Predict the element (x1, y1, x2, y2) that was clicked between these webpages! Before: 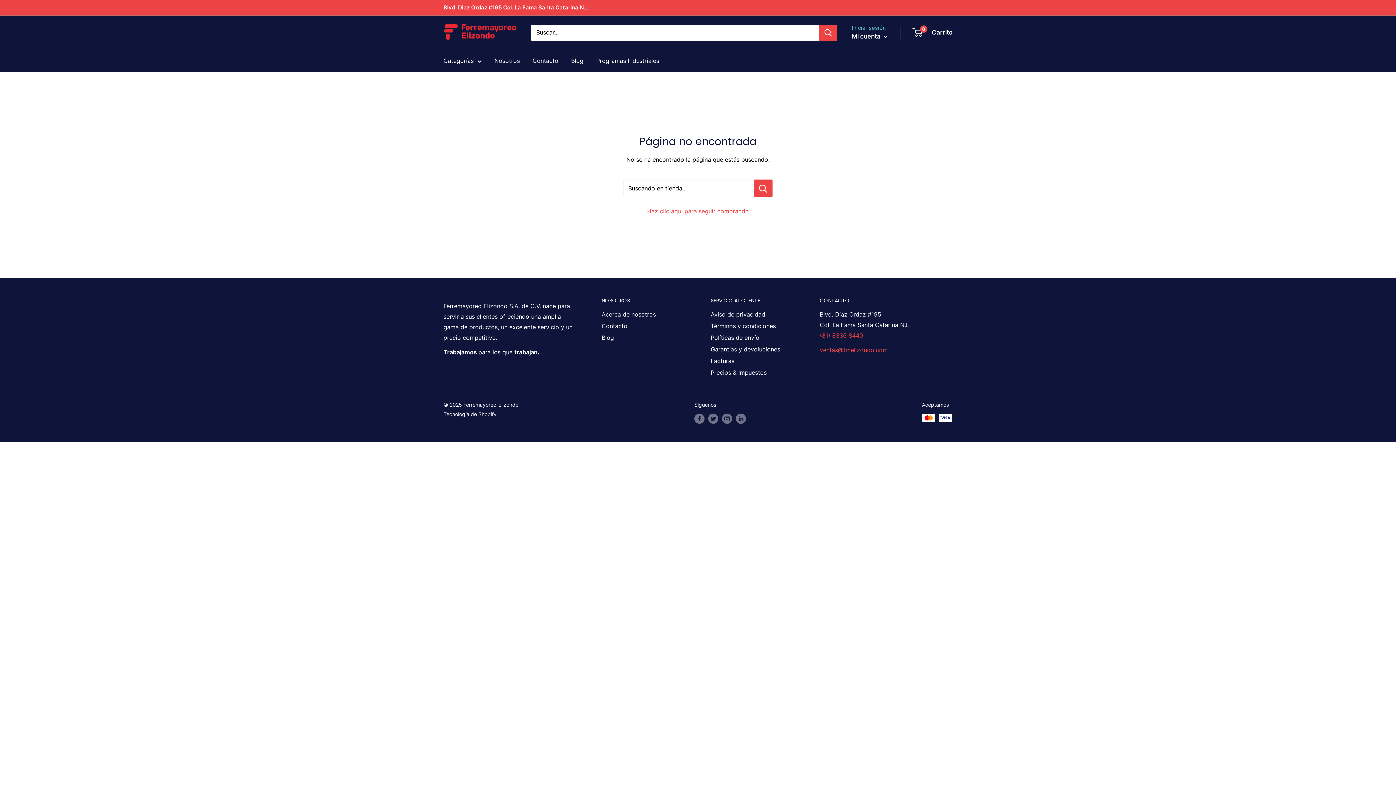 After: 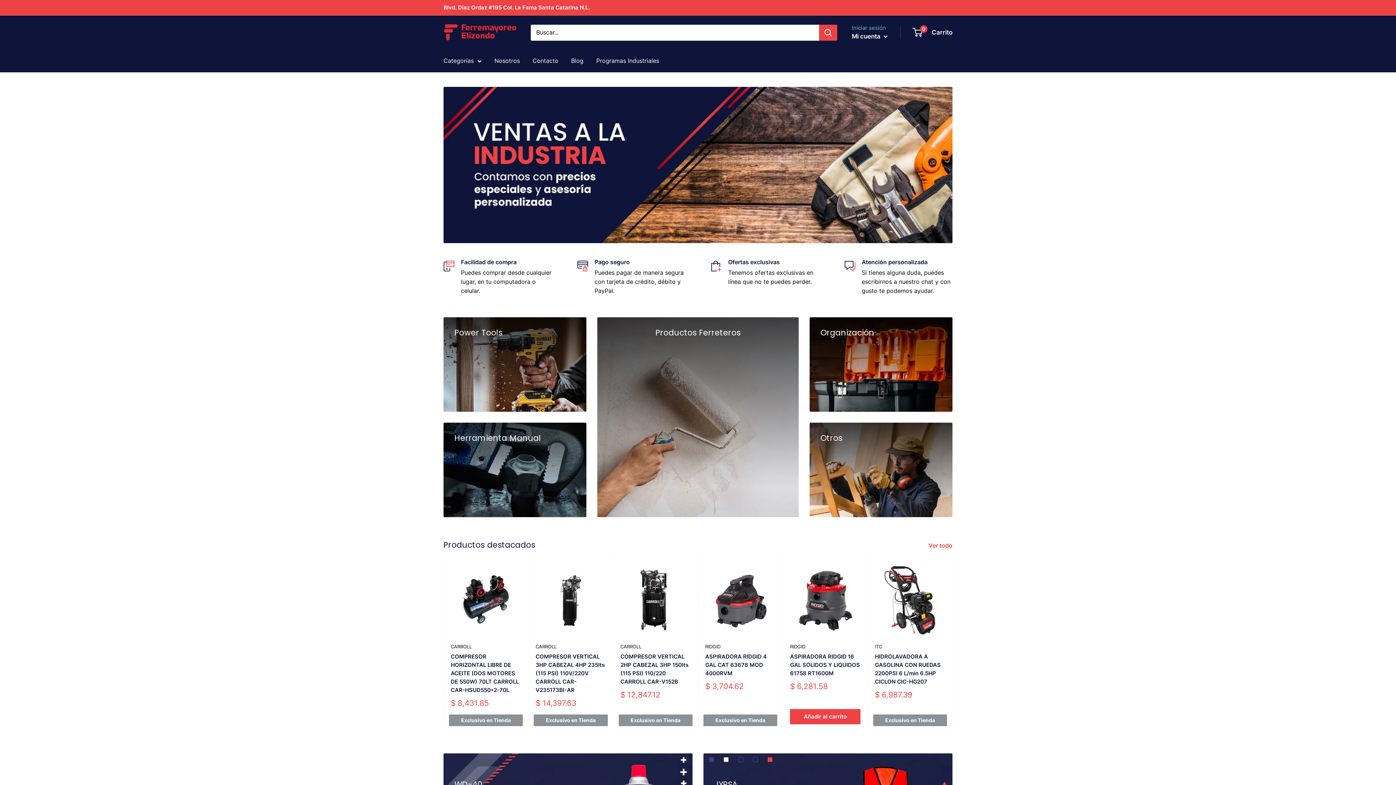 Action: label: Ferremayoreo-Elizondo bbox: (443, 24, 516, 40)